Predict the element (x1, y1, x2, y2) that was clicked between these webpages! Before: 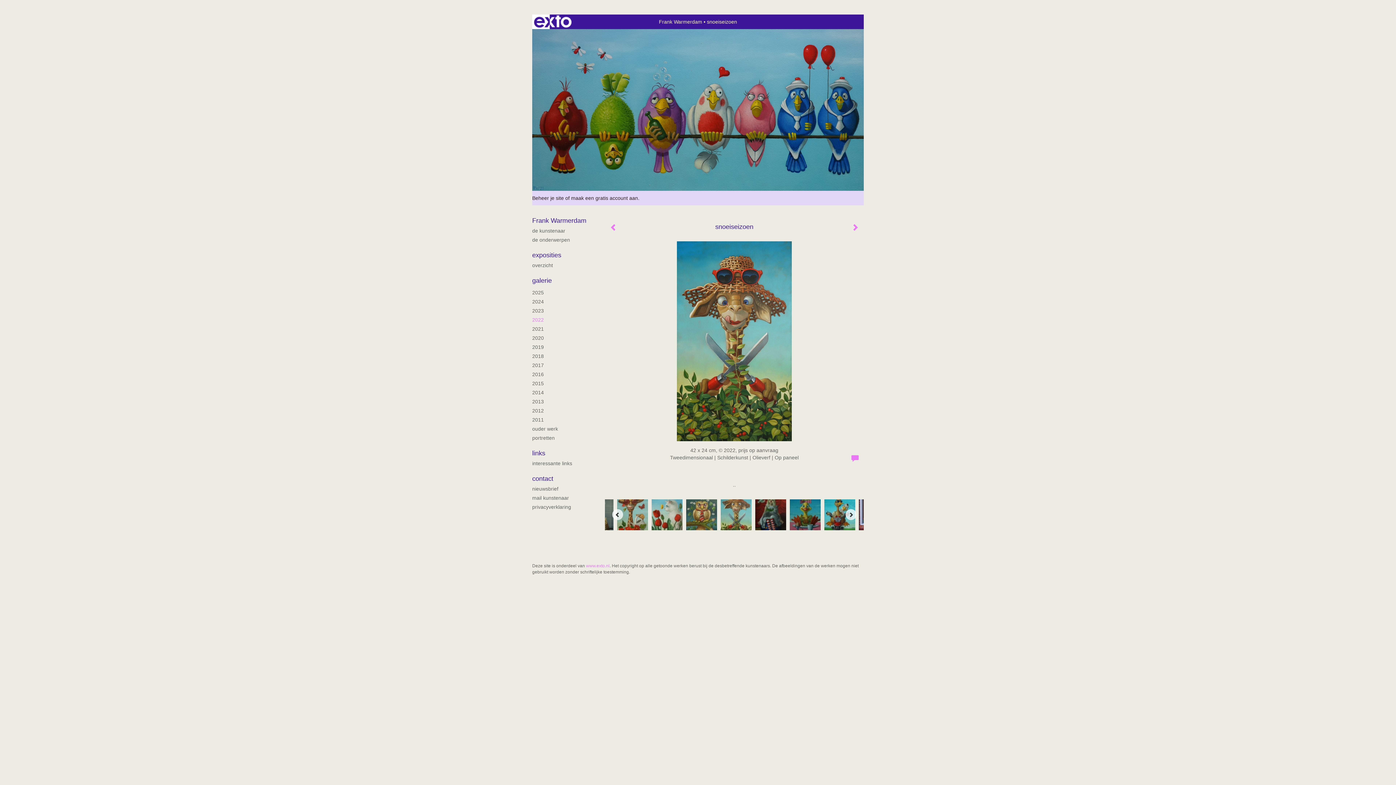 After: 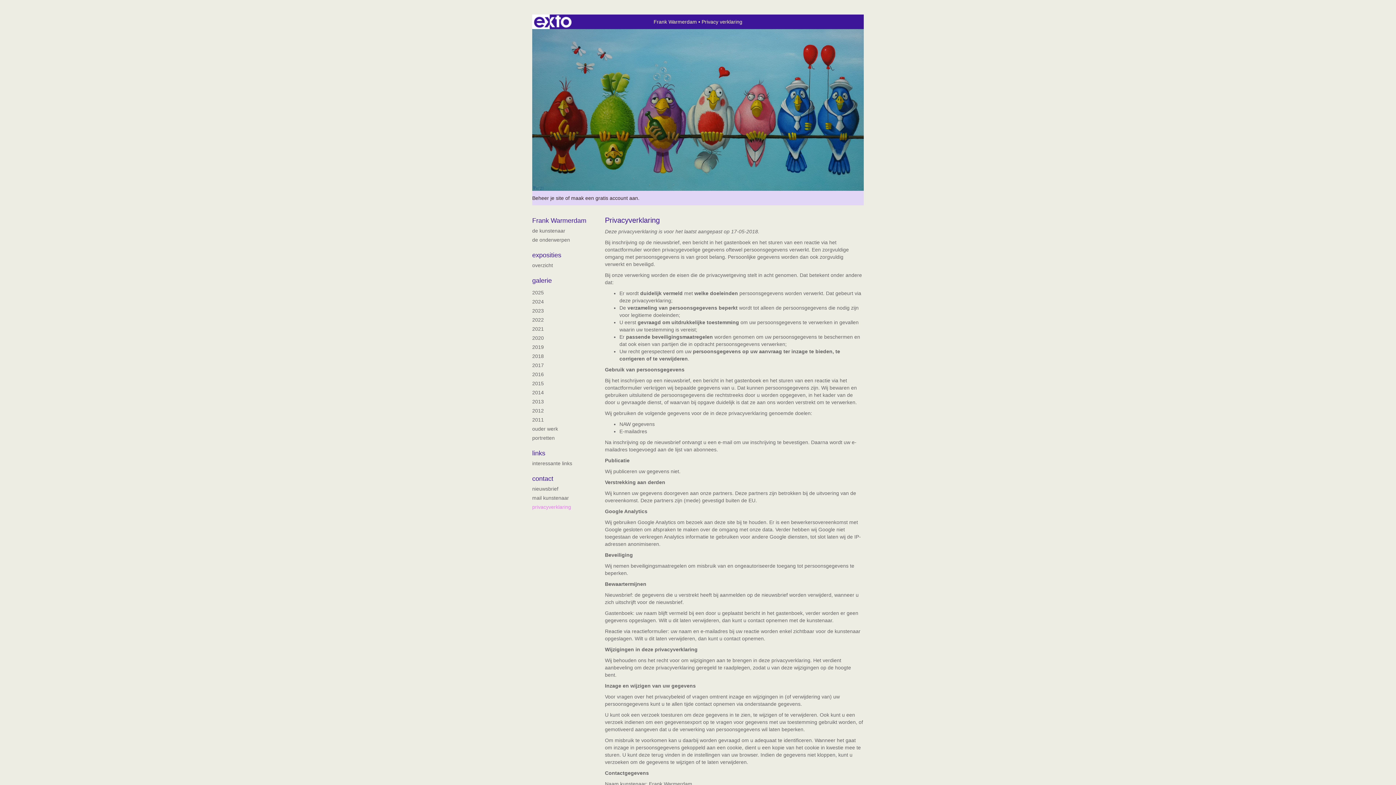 Action: bbox: (532, 503, 590, 510) label: privacyverklaring